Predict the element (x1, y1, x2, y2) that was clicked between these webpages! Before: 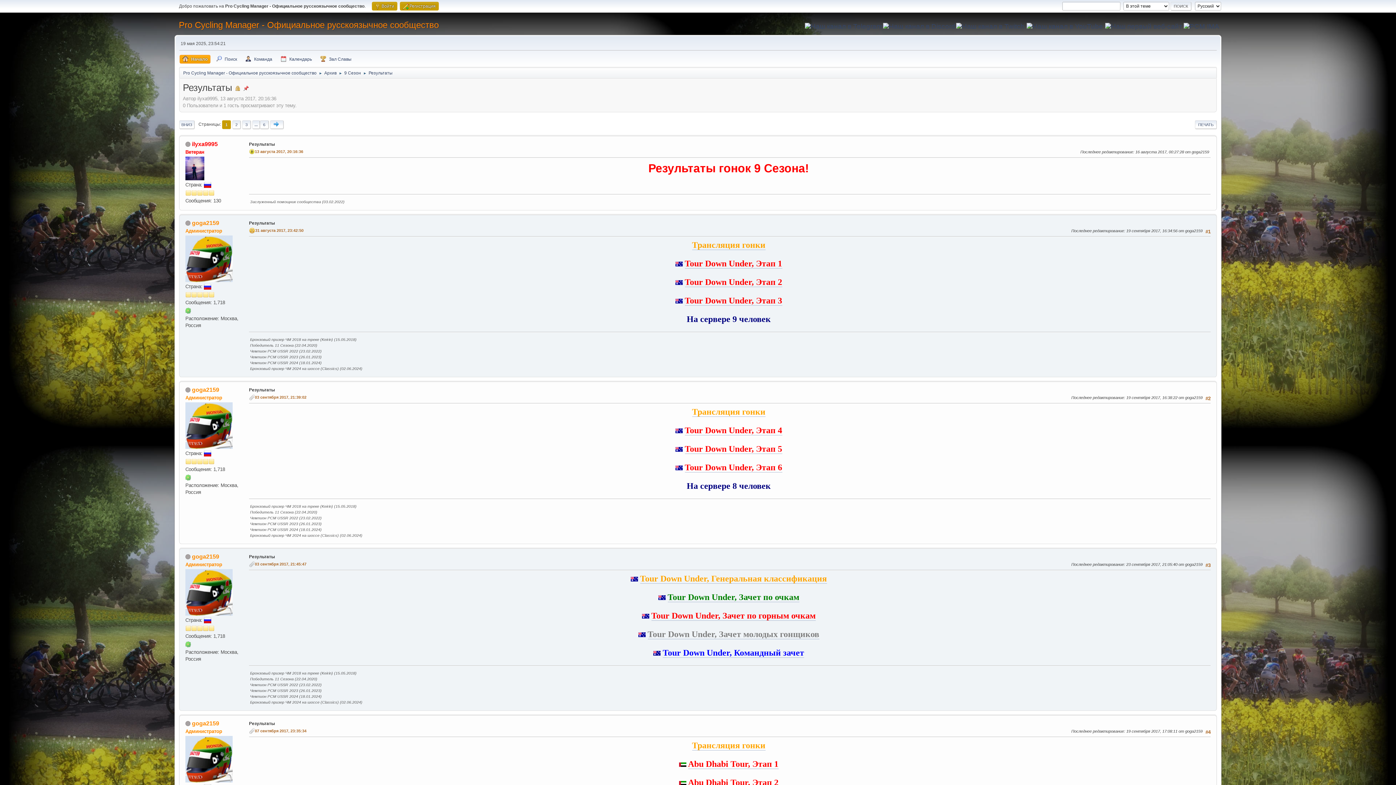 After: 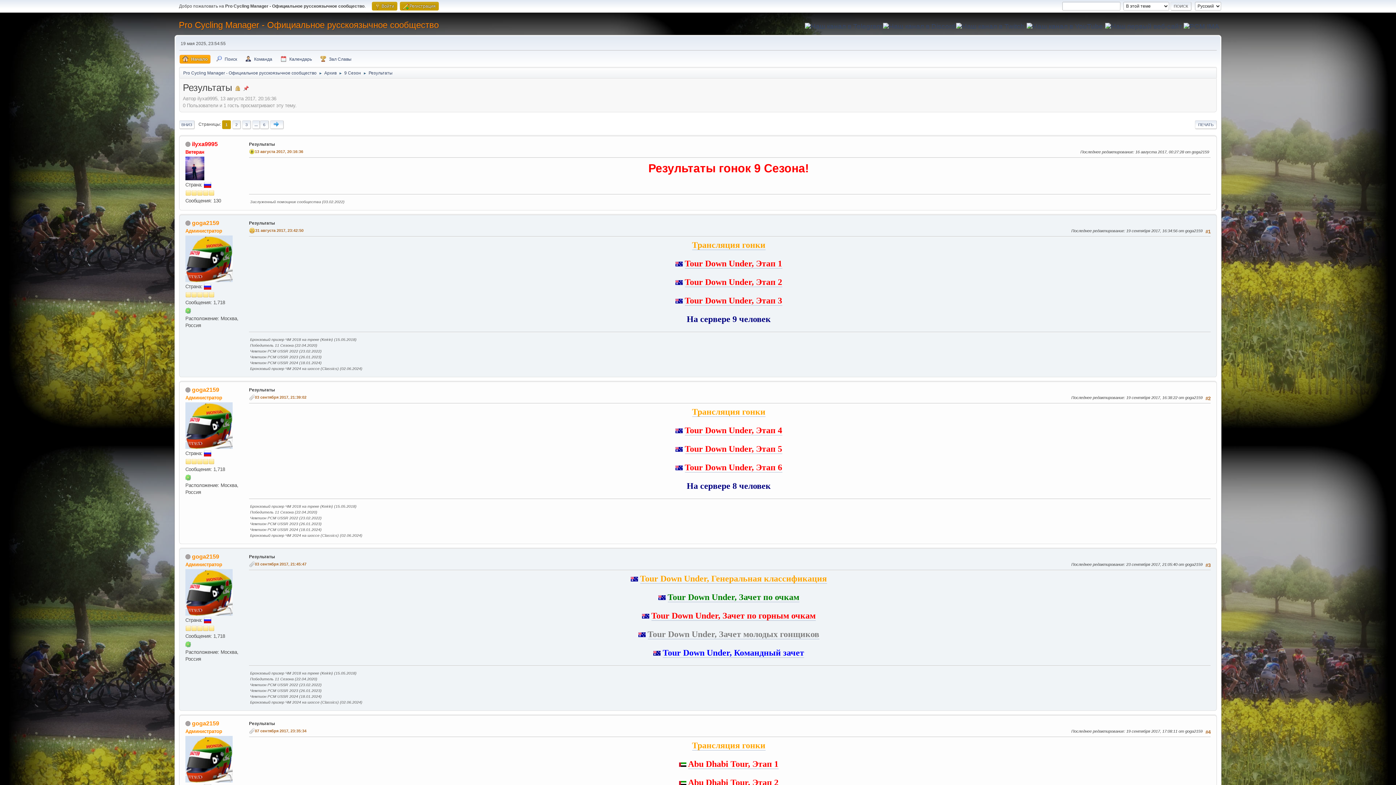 Action: label: Результаты bbox: (368, 66, 392, 77)